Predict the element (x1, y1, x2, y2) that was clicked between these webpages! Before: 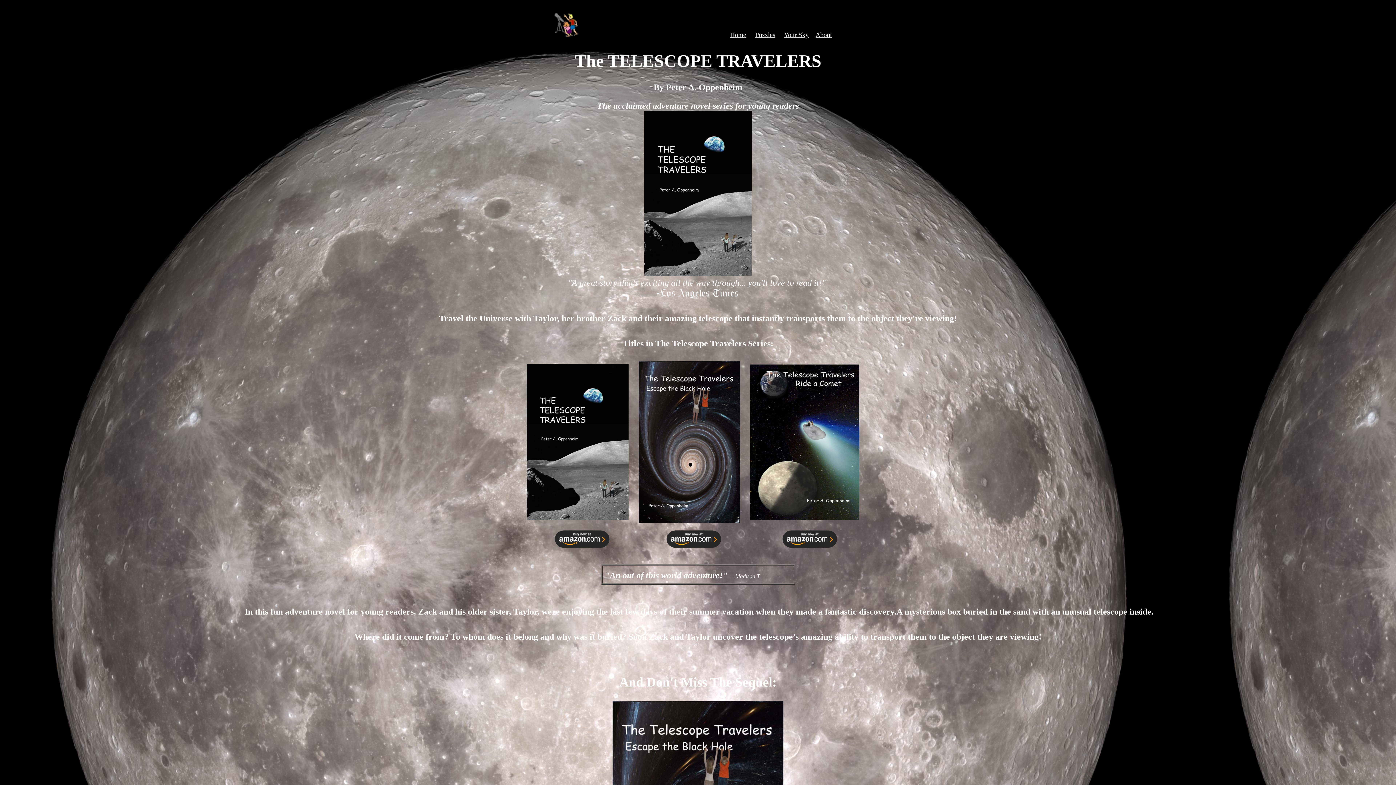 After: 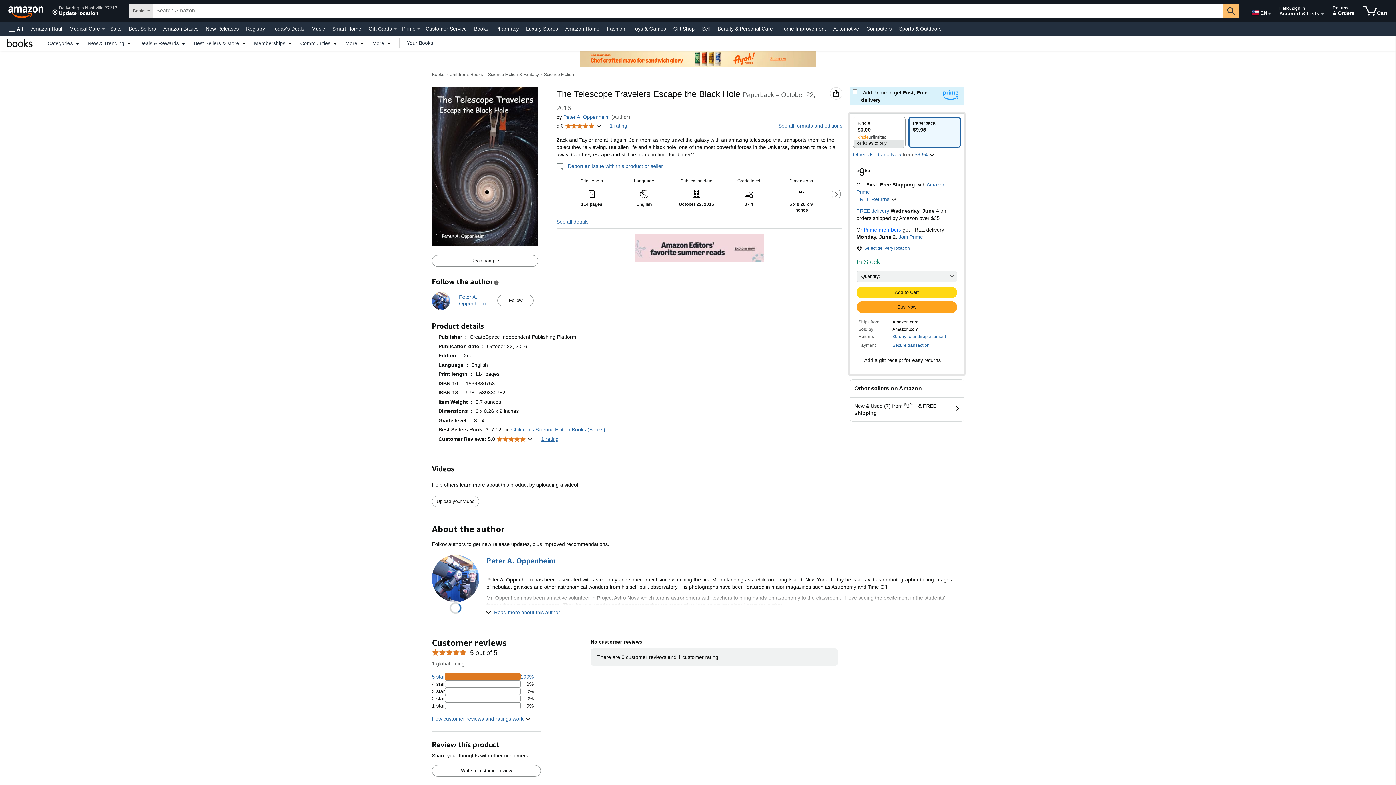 Action: bbox: (661, 544, 726, 553)